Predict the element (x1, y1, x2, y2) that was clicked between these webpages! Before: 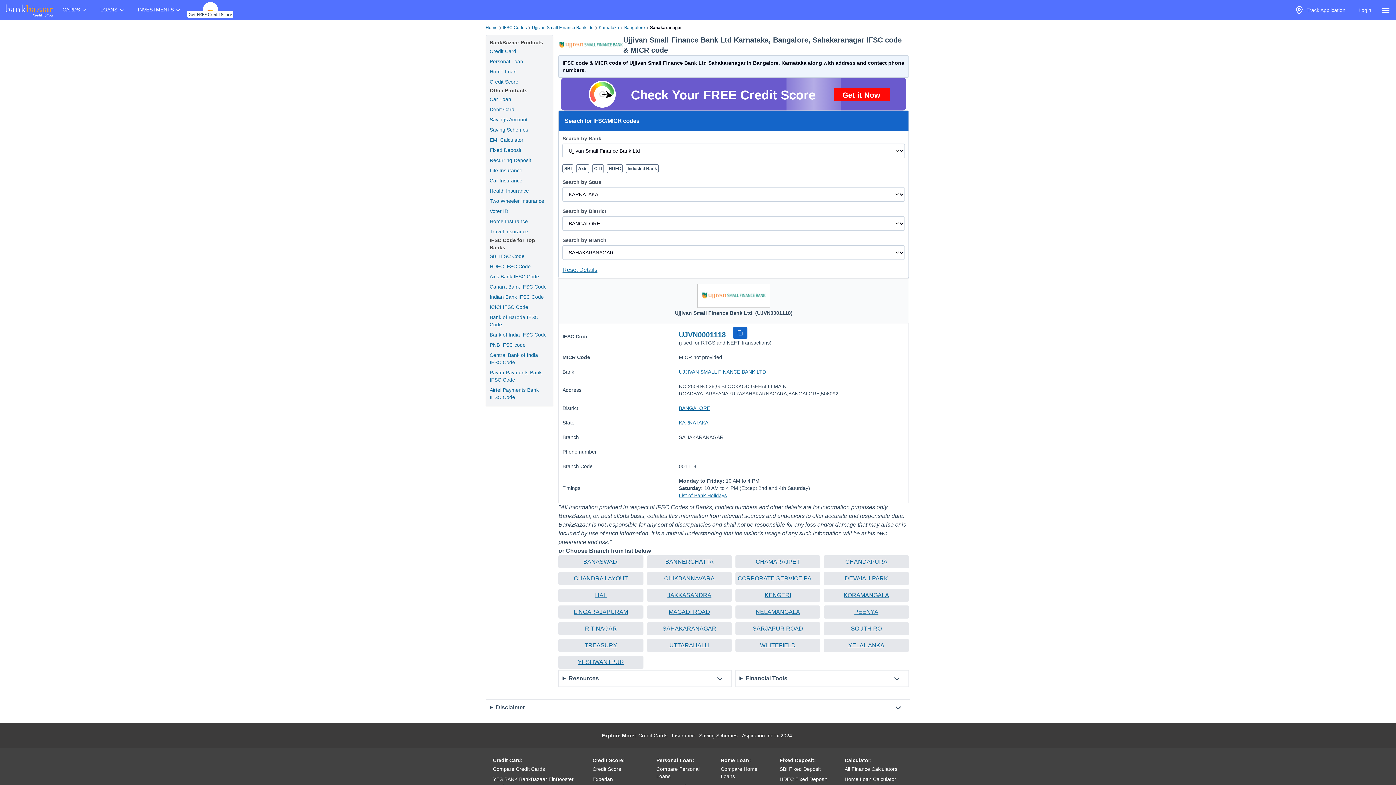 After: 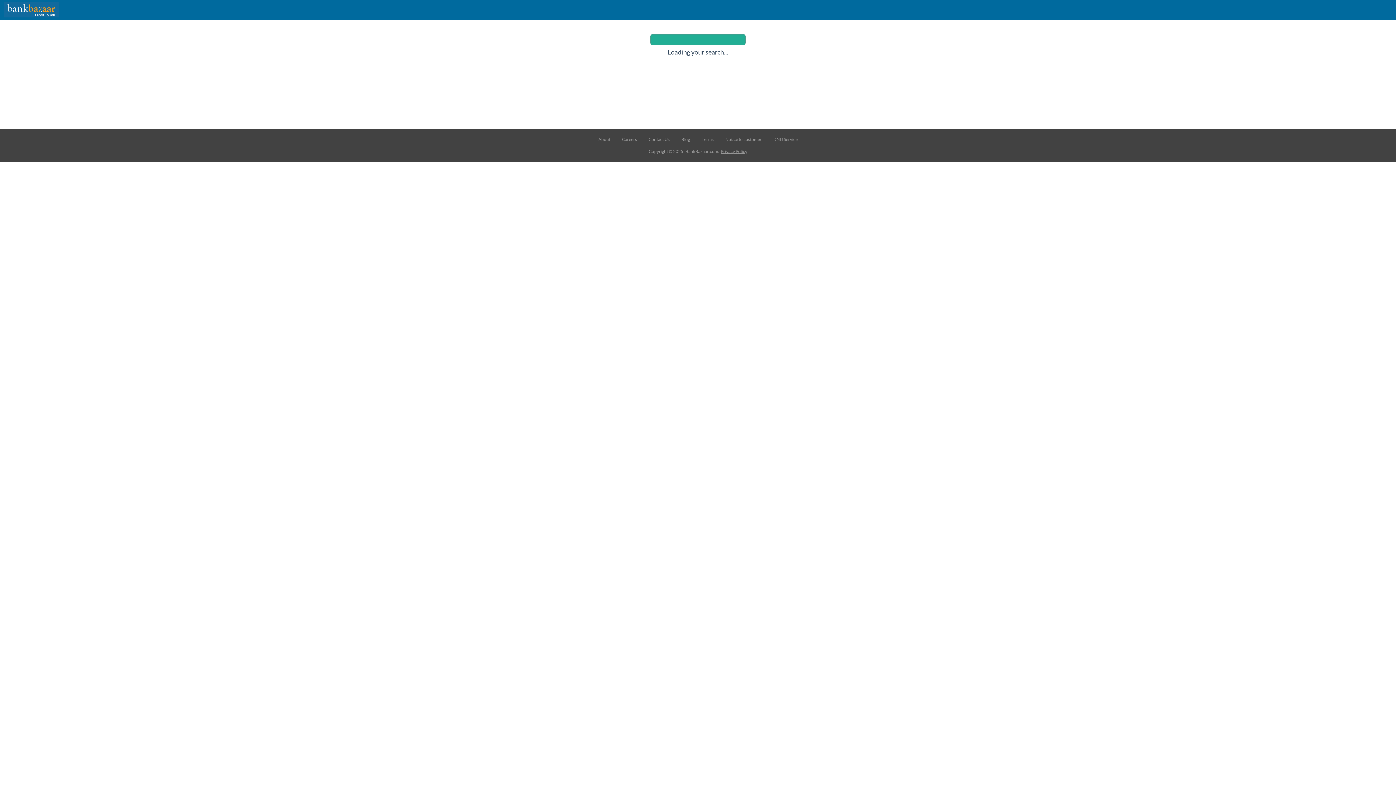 Action: bbox: (186, 6, 233, 12)